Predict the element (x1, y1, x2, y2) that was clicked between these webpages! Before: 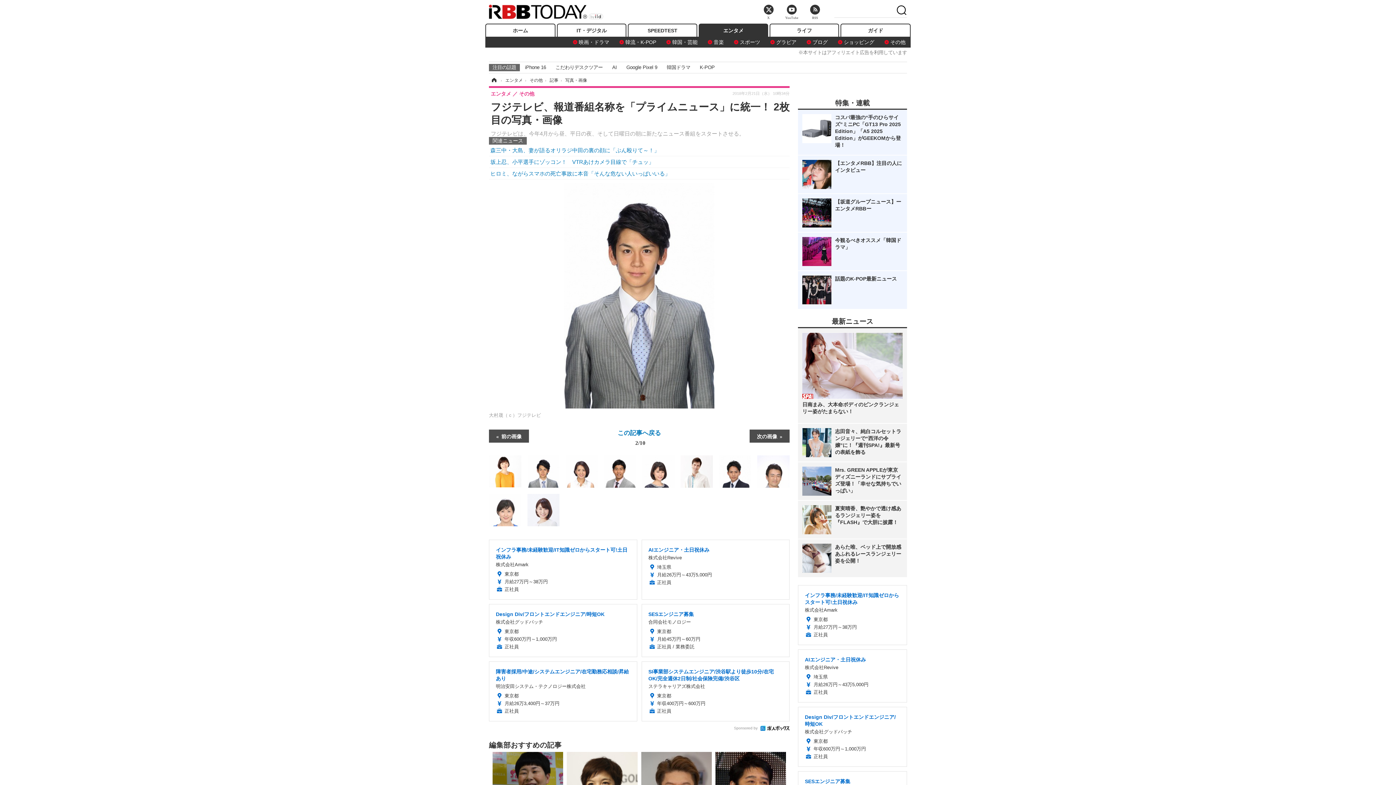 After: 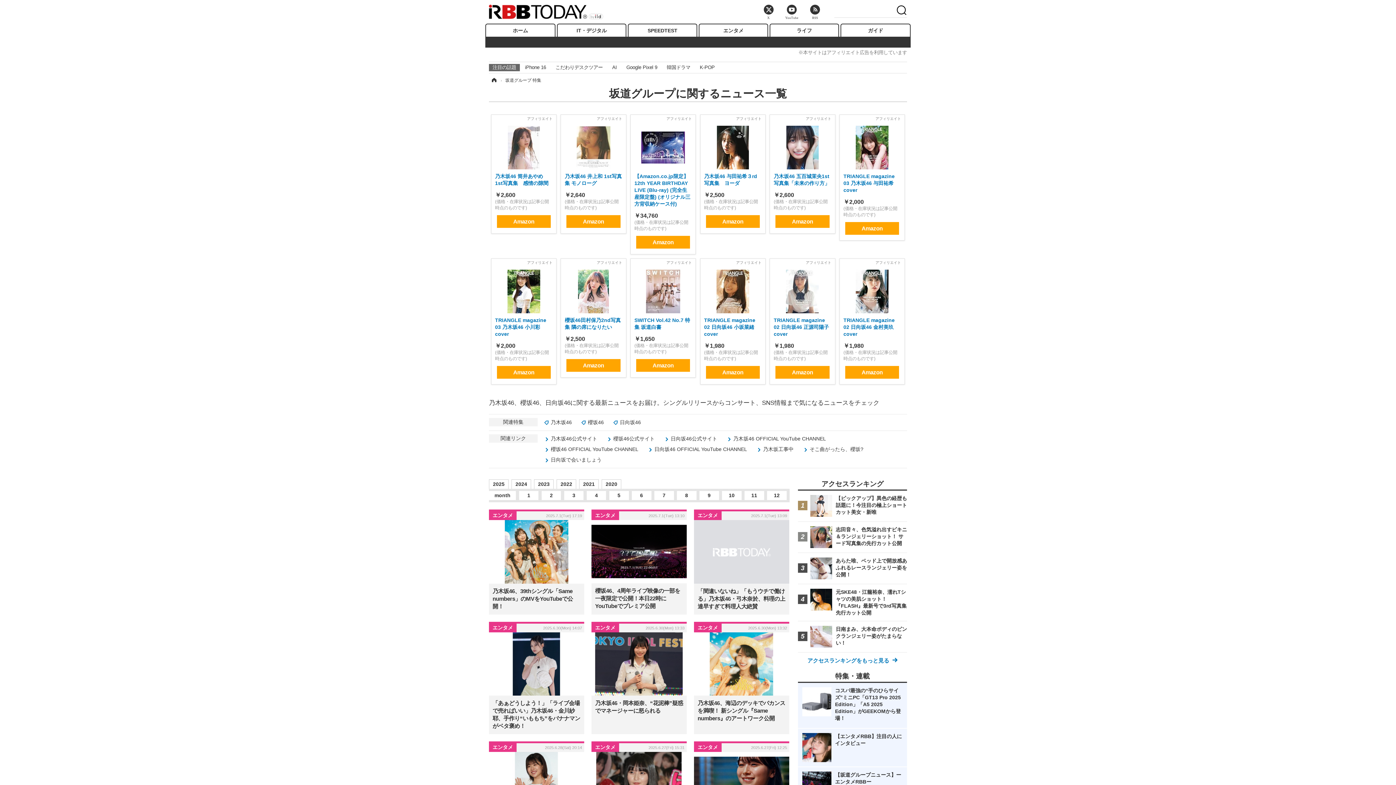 Action: bbox: (802, 198, 902, 227) label: 【坂道グループニュース】ーエンタメRBBー